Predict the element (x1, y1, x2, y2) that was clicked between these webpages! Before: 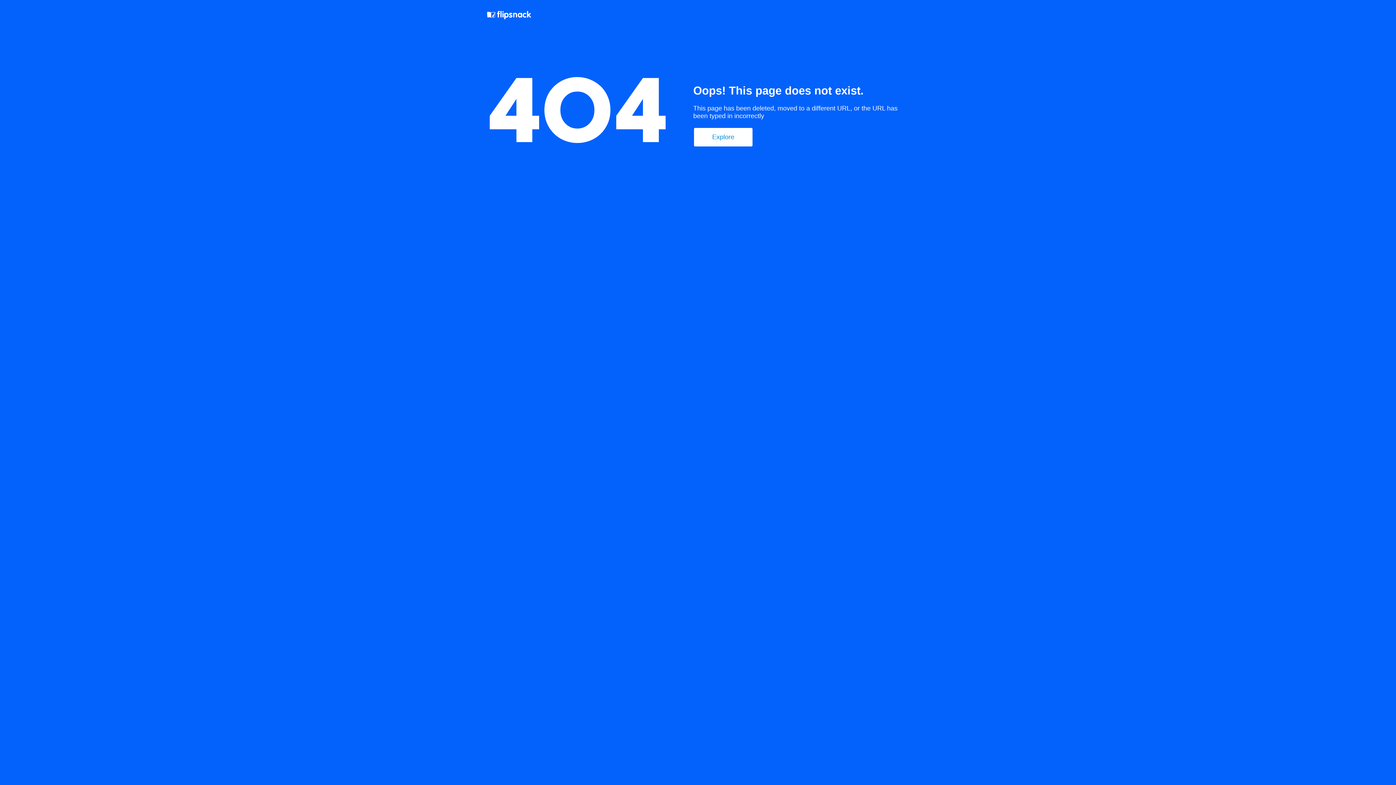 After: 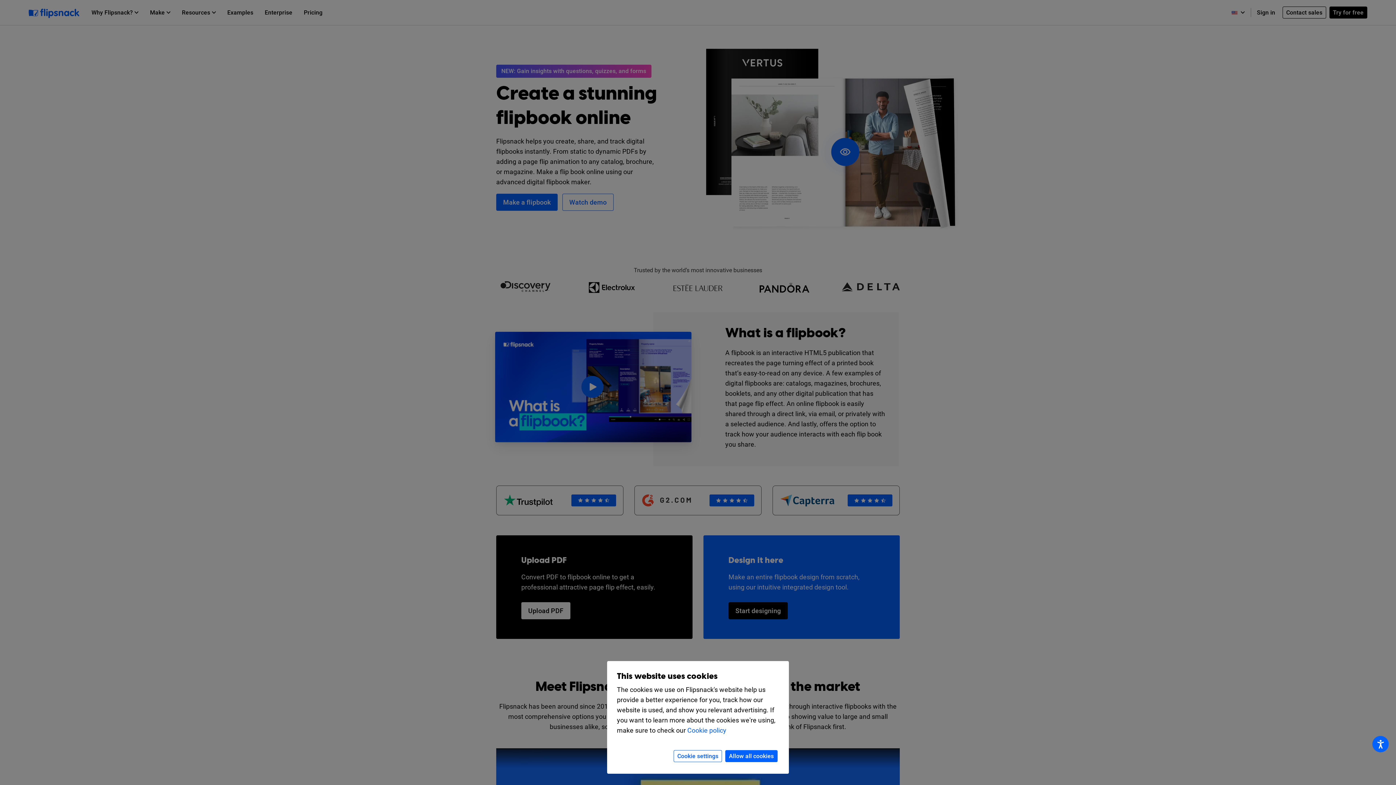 Action: label: Explore bbox: (694, 128, 752, 146)